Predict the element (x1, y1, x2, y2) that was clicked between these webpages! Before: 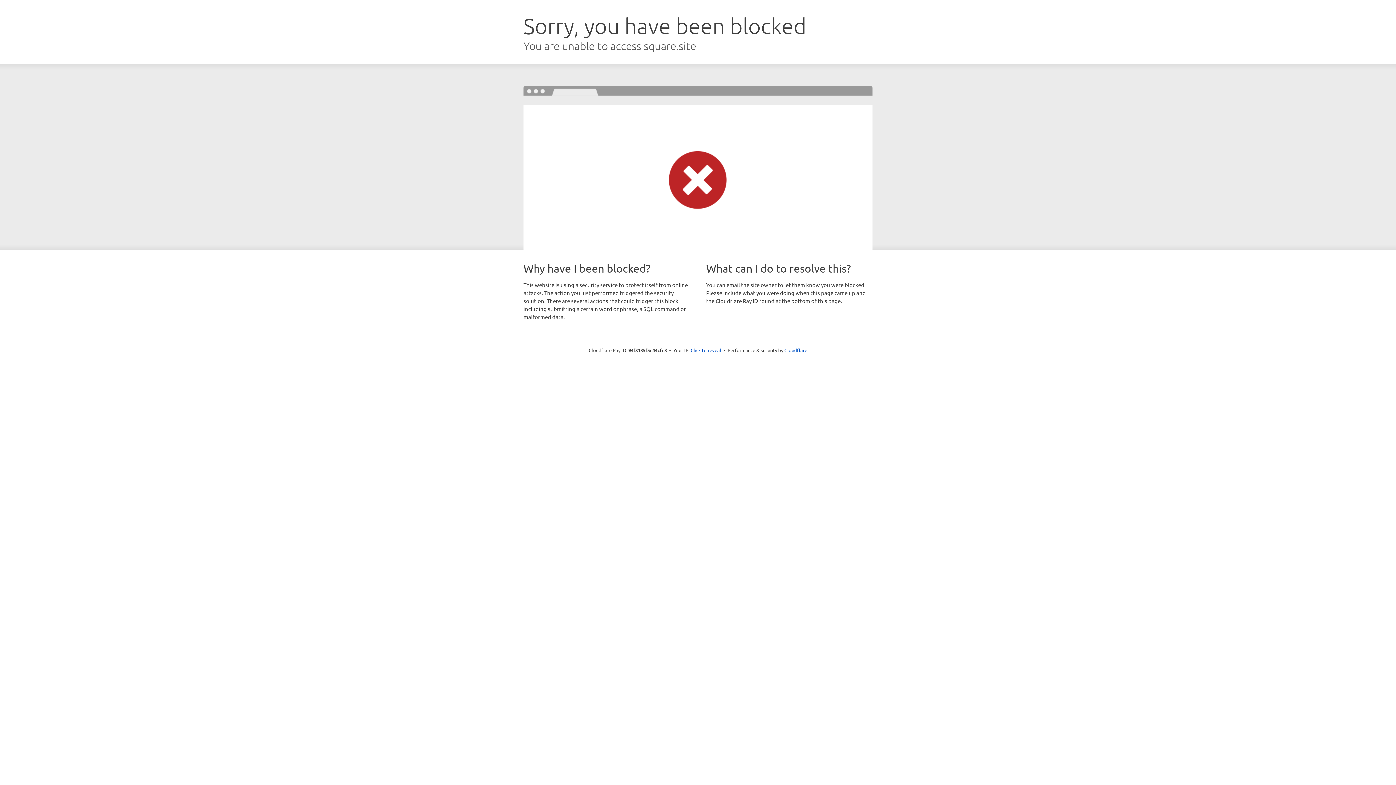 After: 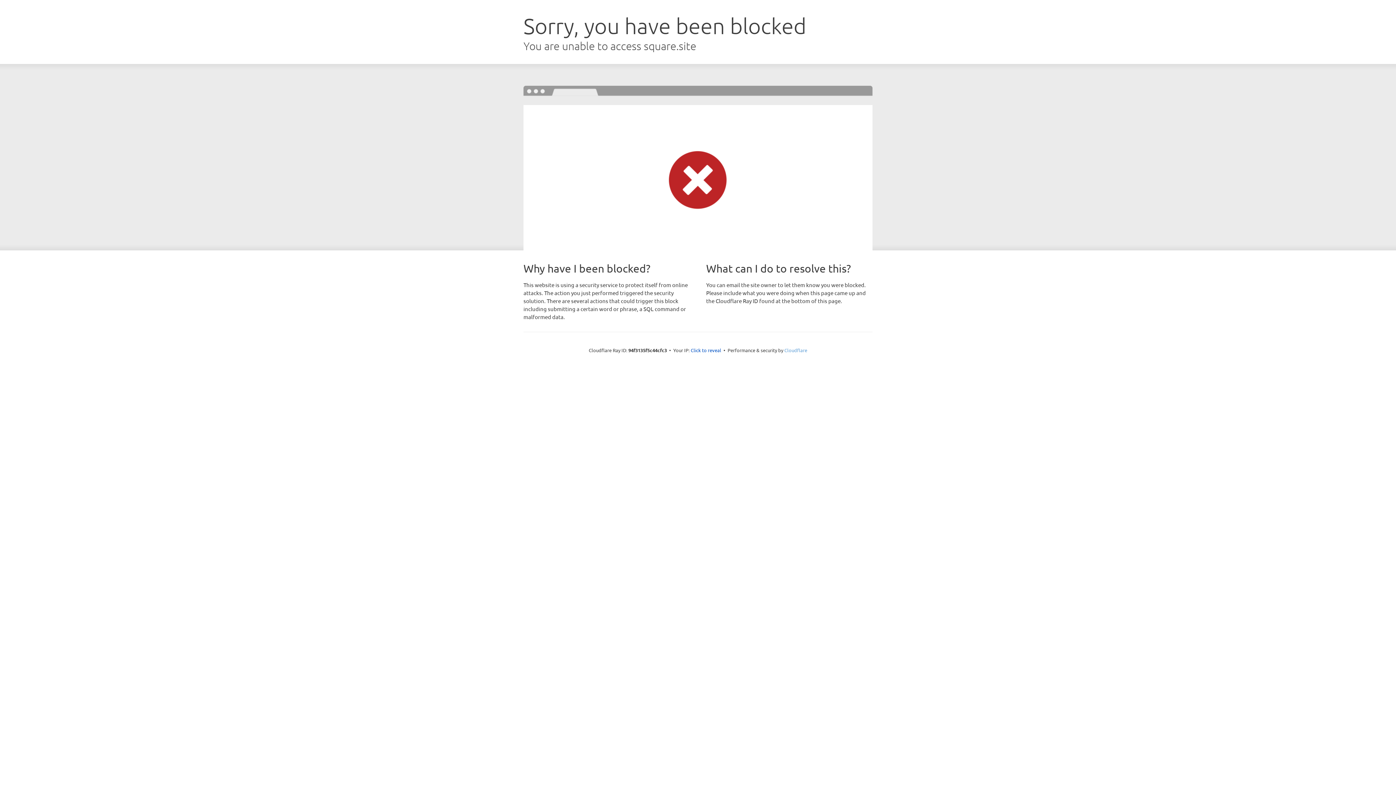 Action: label: Cloudflare bbox: (784, 347, 807, 353)